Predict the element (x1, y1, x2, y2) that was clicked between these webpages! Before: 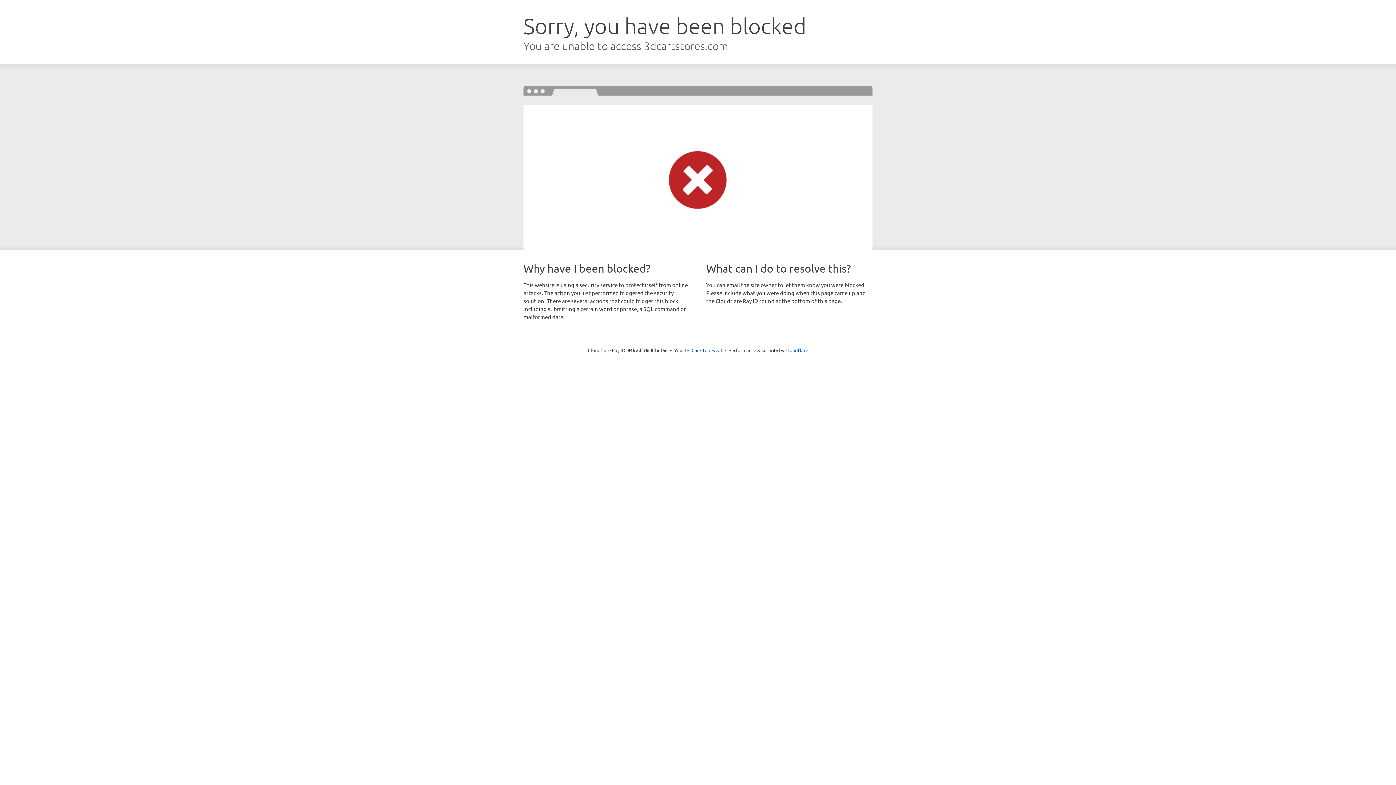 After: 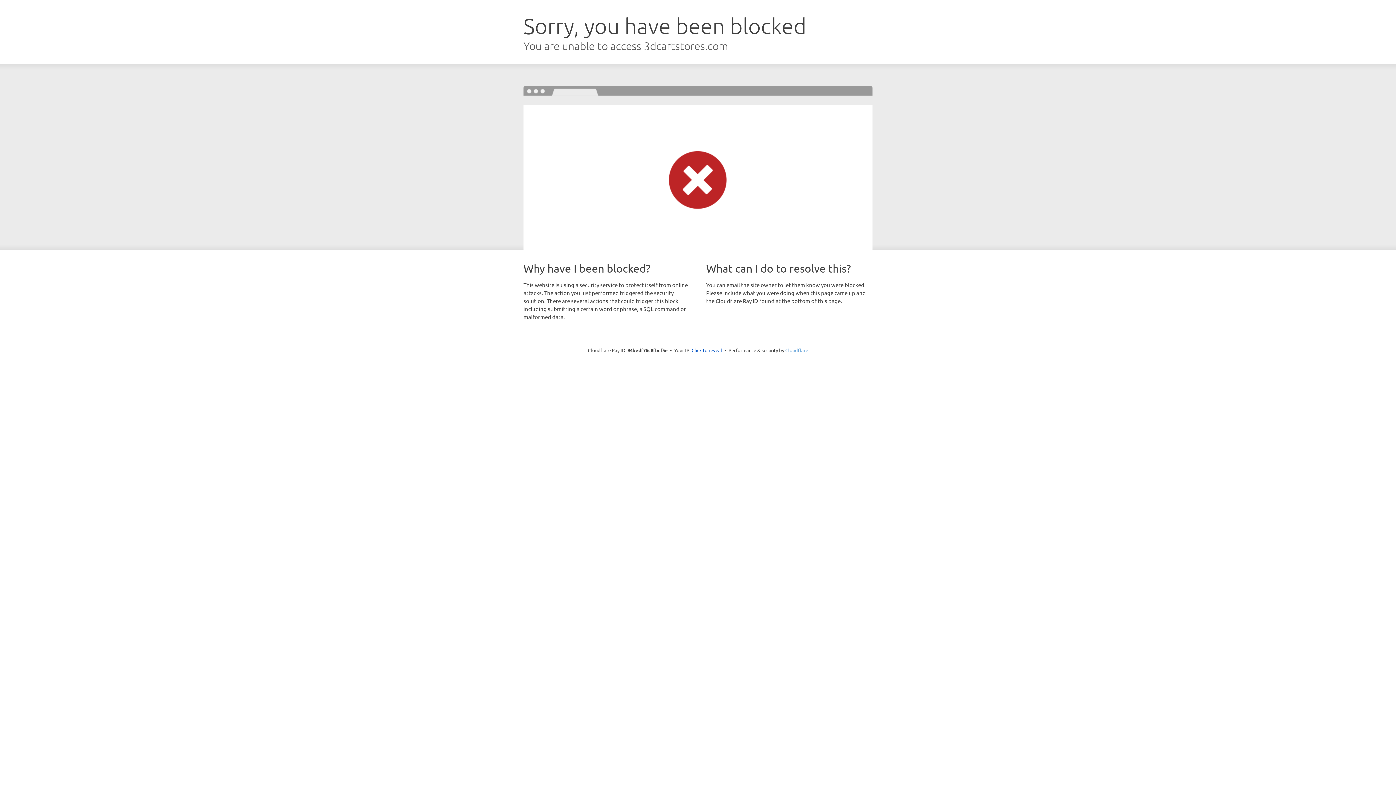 Action: bbox: (785, 347, 808, 353) label: Cloudflare